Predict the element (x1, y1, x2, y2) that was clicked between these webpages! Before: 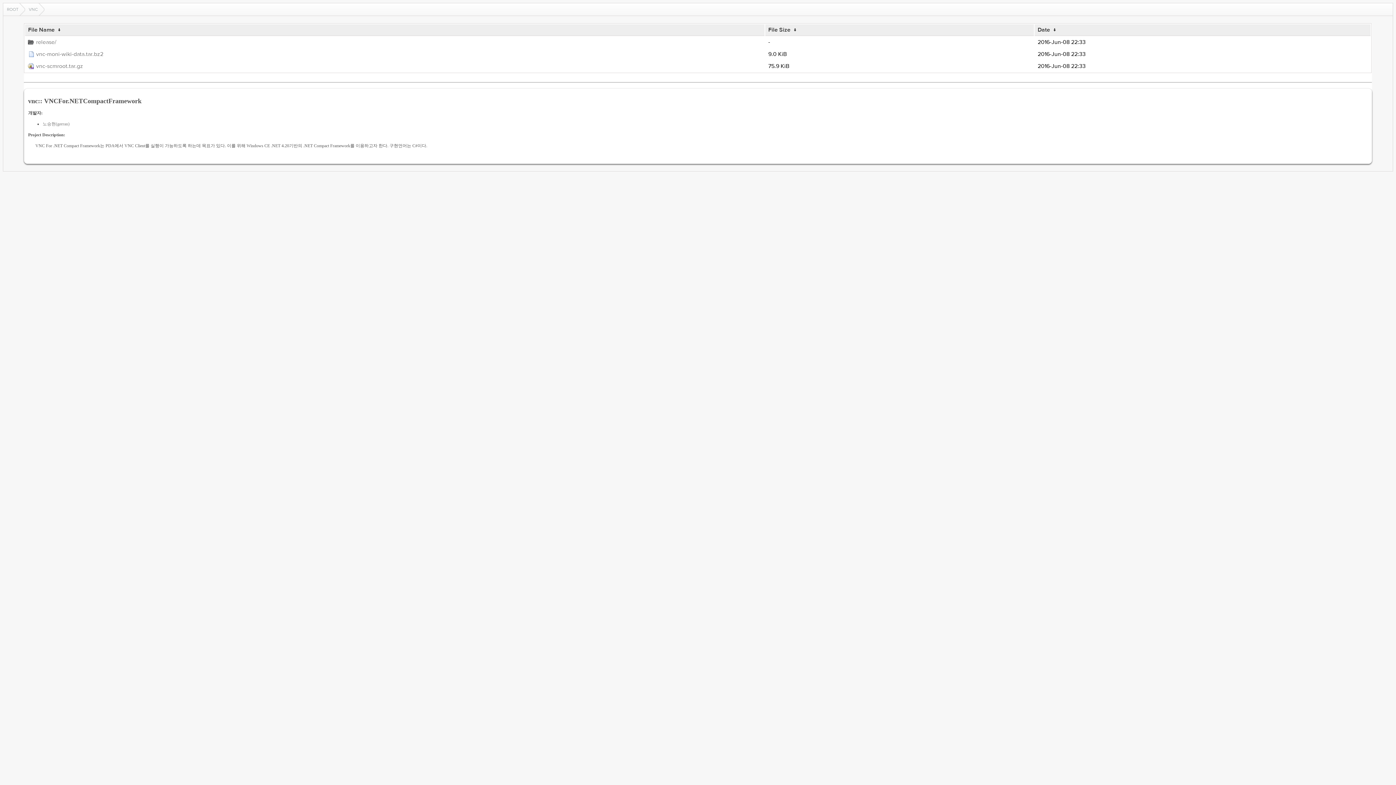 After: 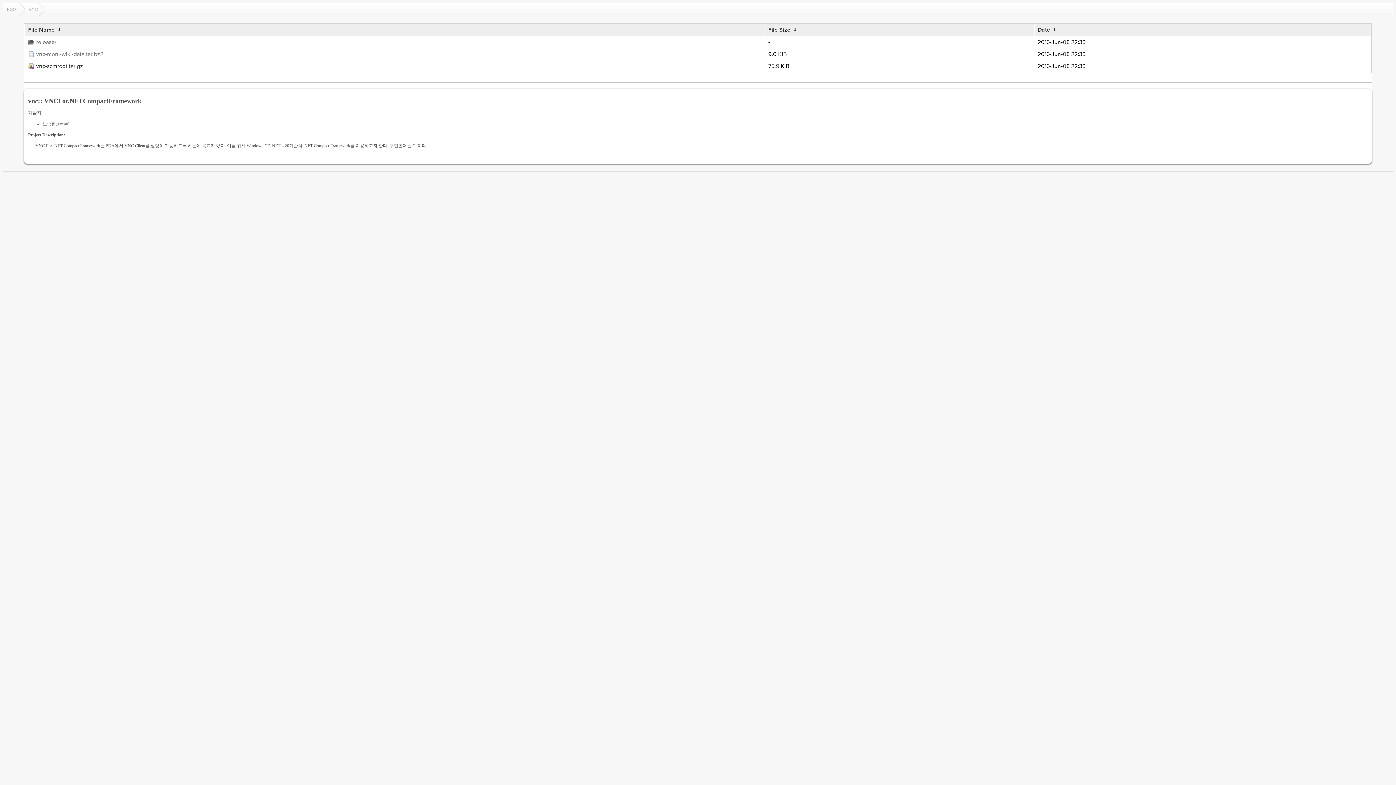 Action: label: vnc-scmroot.tar.gz bbox: (28, 62, 761, 70)